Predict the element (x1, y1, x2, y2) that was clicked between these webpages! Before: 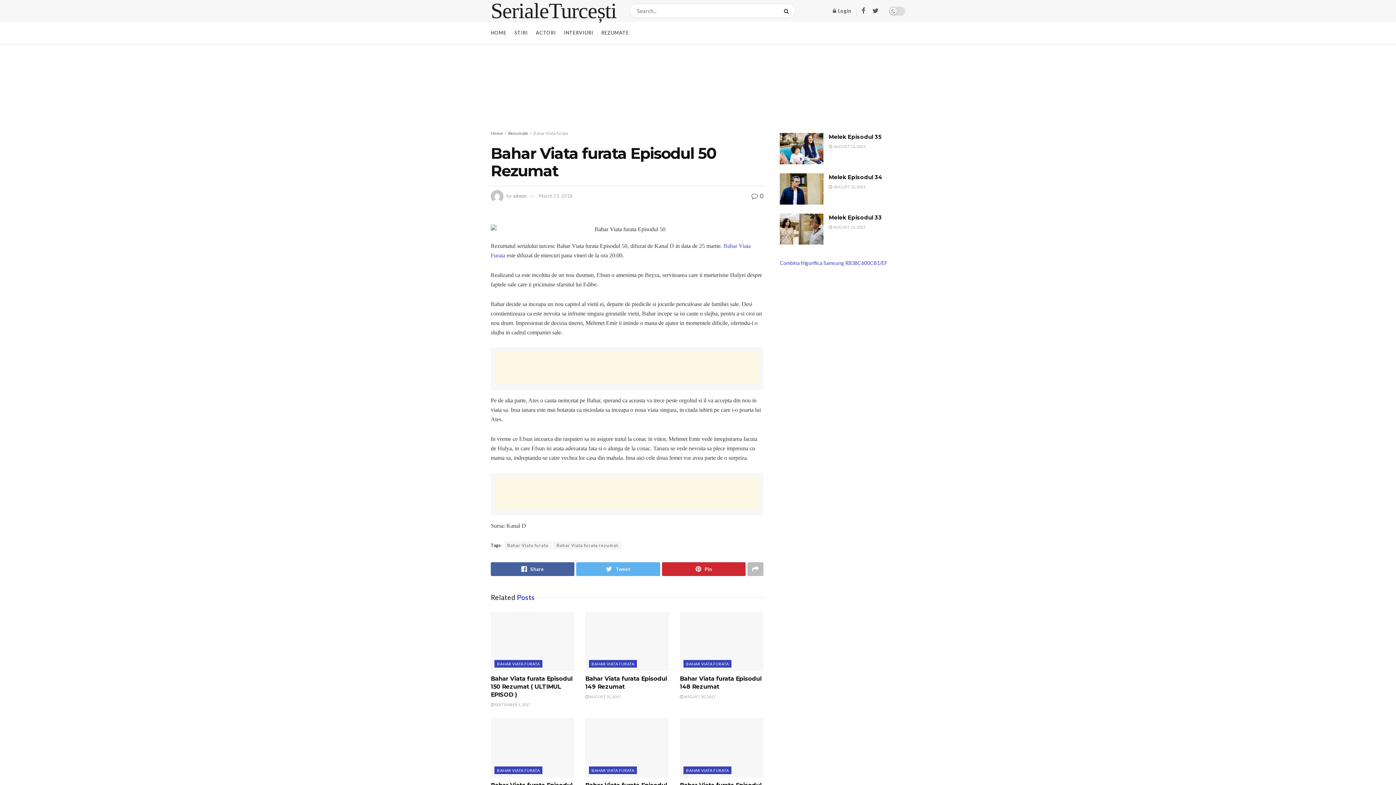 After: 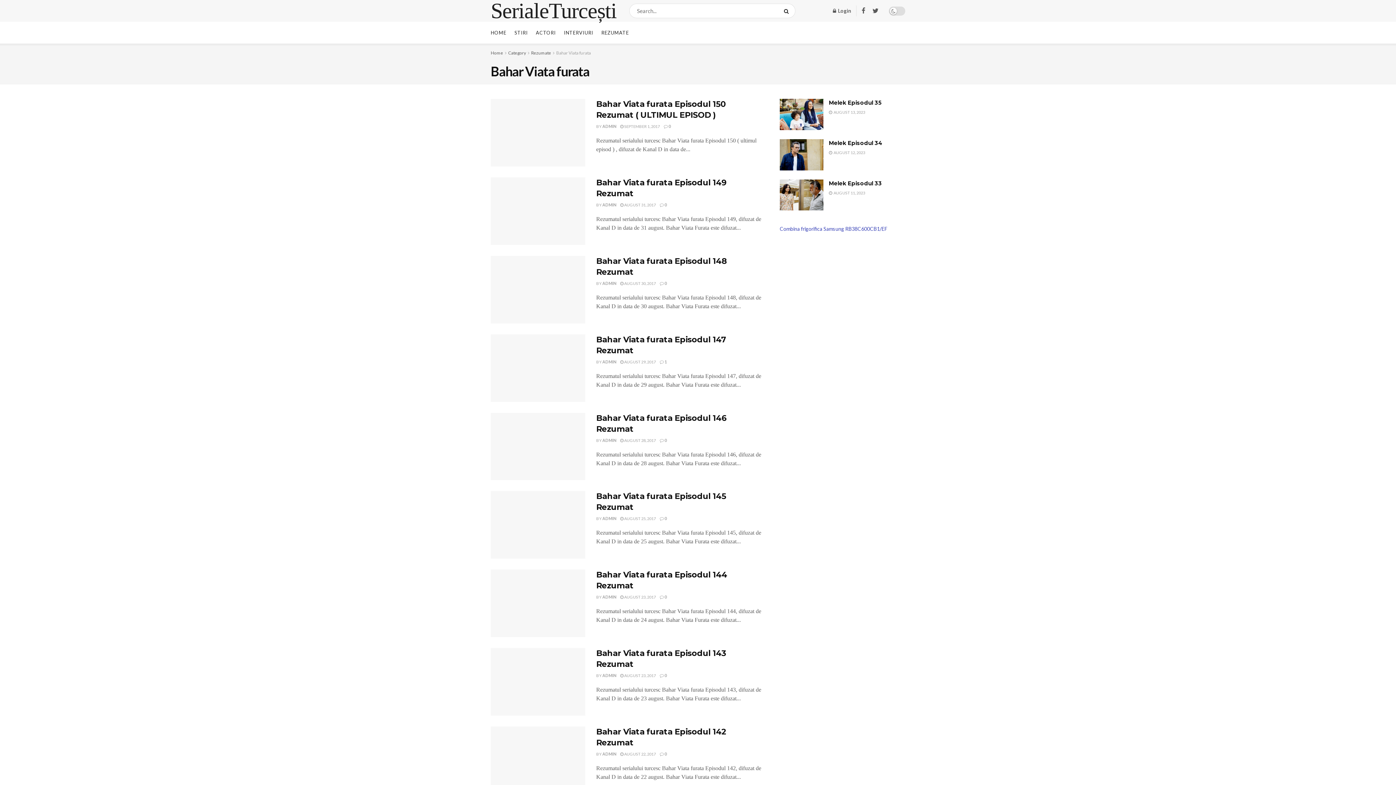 Action: bbox: (494, 660, 542, 668) label: BAHAR VIATA FURATA